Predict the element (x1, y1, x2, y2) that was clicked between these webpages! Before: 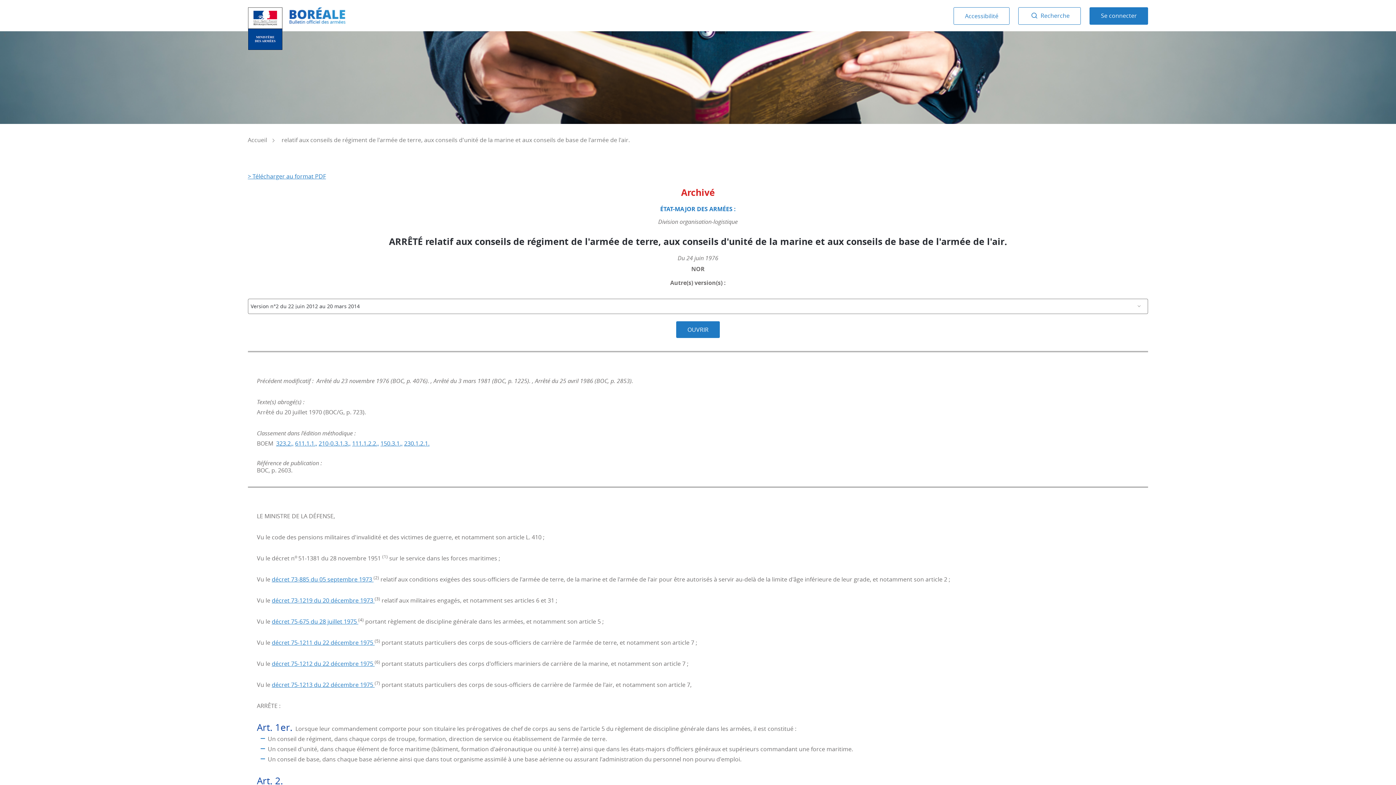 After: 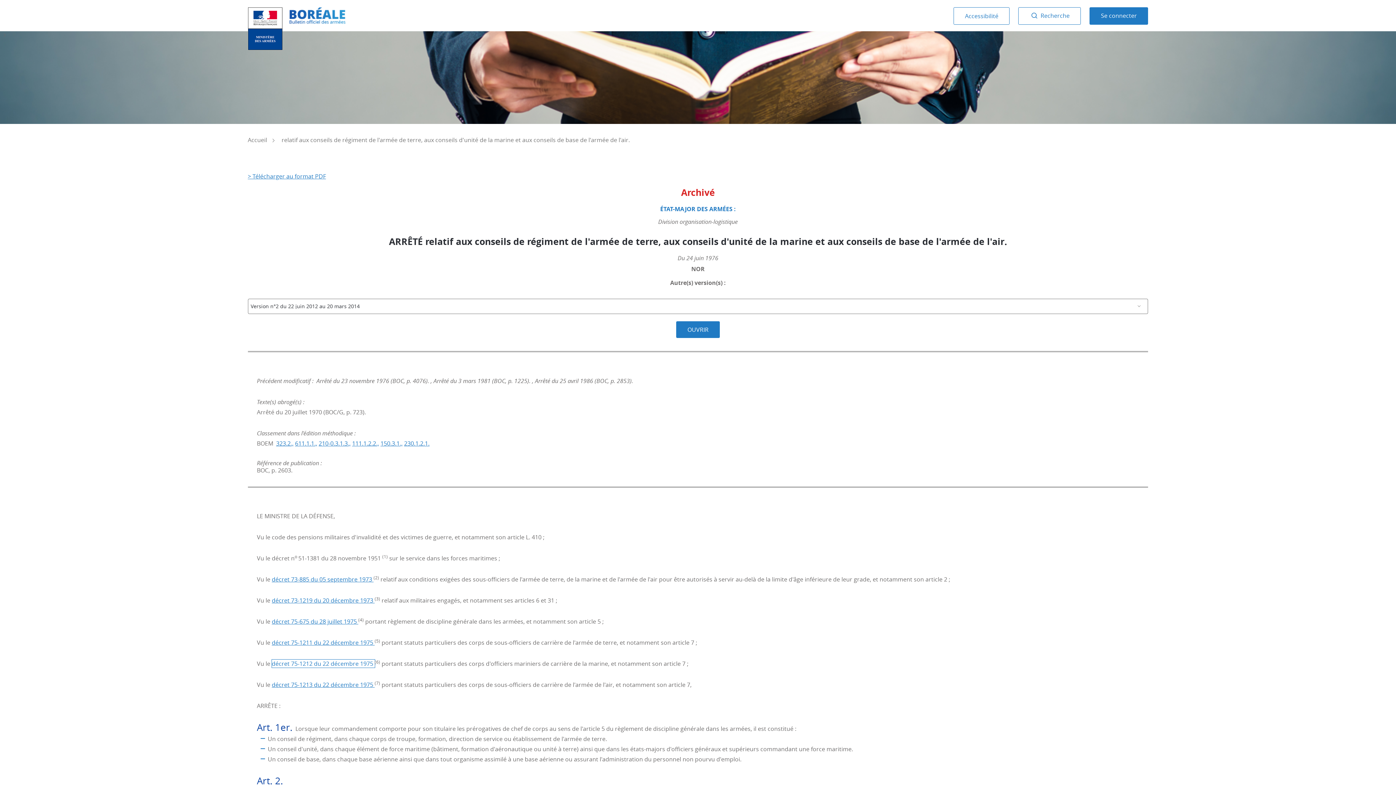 Action: bbox: (271, 660, 374, 668) label: décret 75-1212 du 22 décembre 1975 